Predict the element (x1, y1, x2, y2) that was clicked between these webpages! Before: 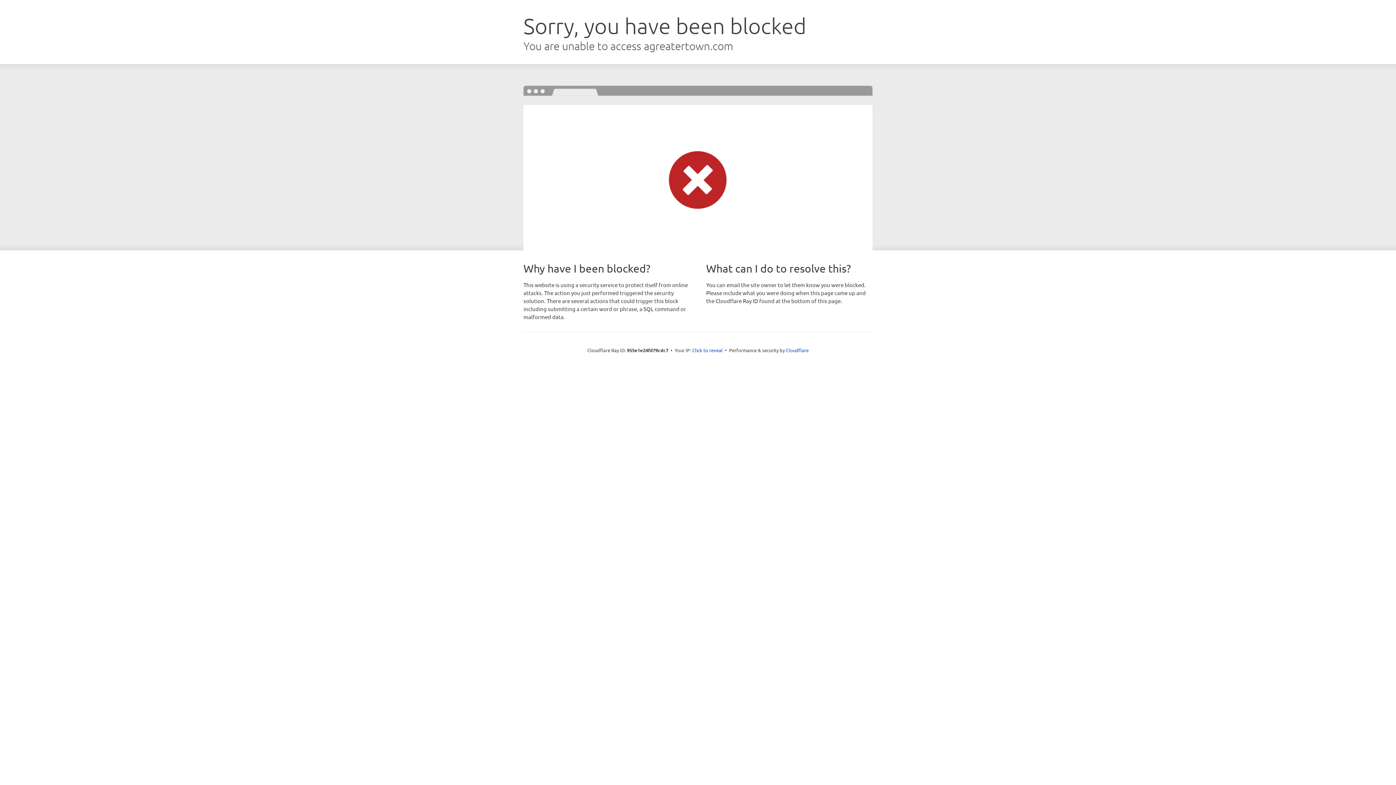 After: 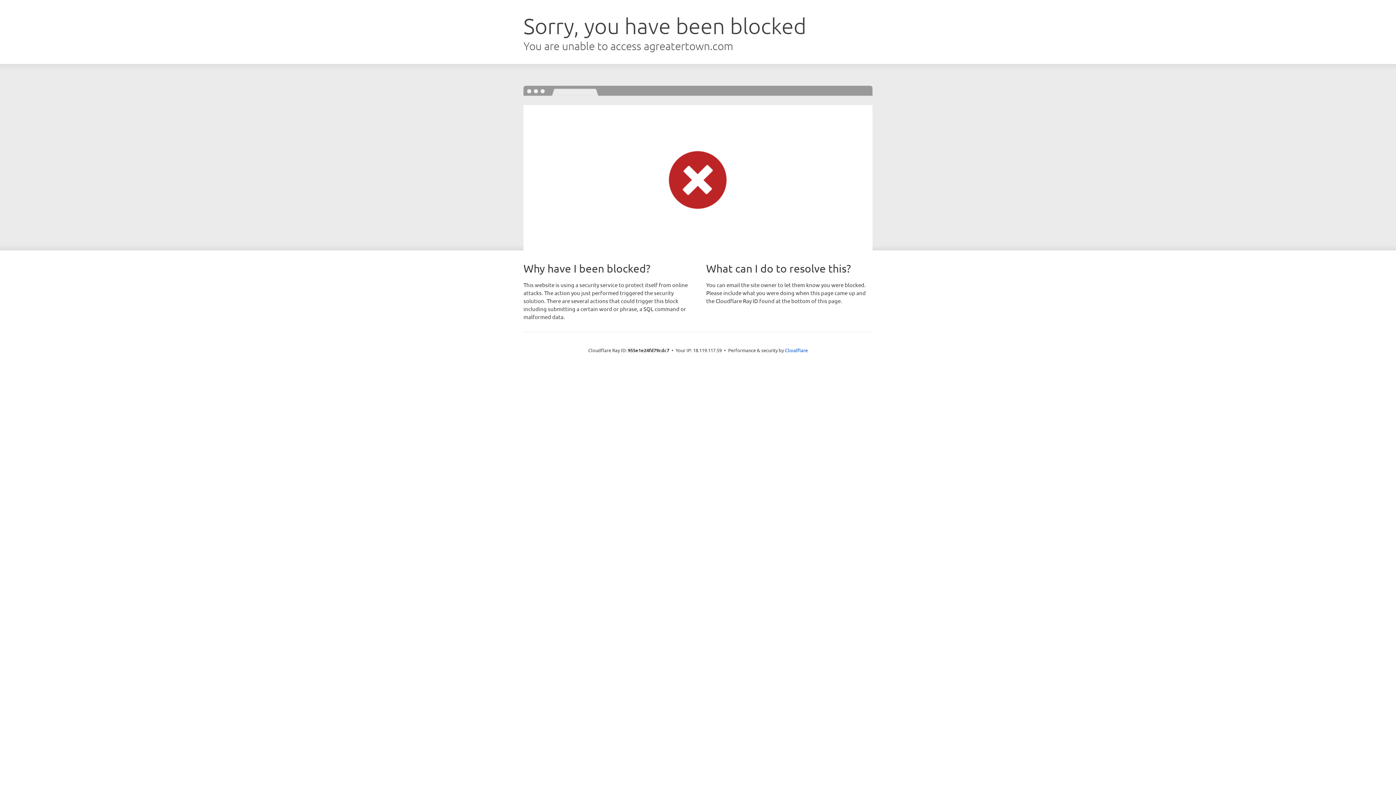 Action: label: Click to reveal bbox: (692, 346, 722, 353)